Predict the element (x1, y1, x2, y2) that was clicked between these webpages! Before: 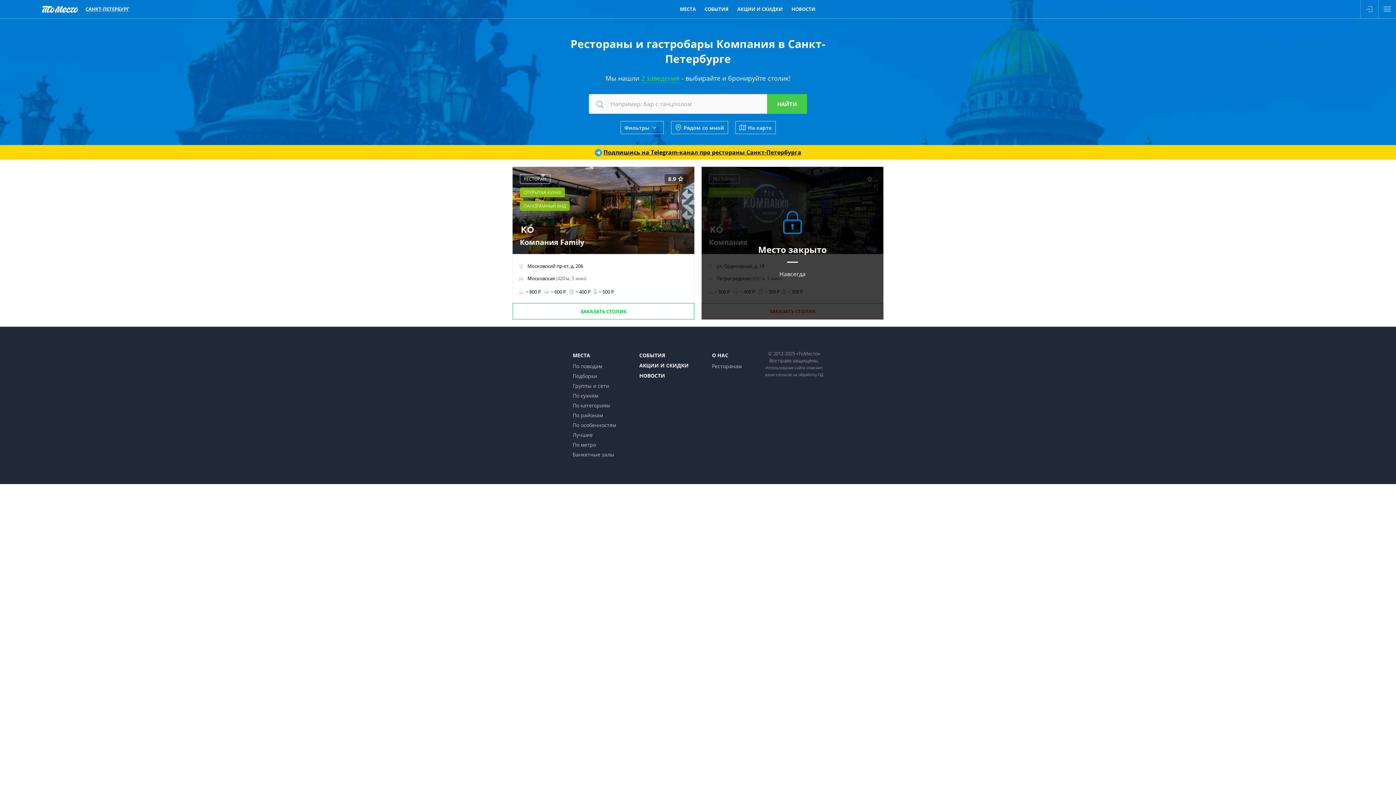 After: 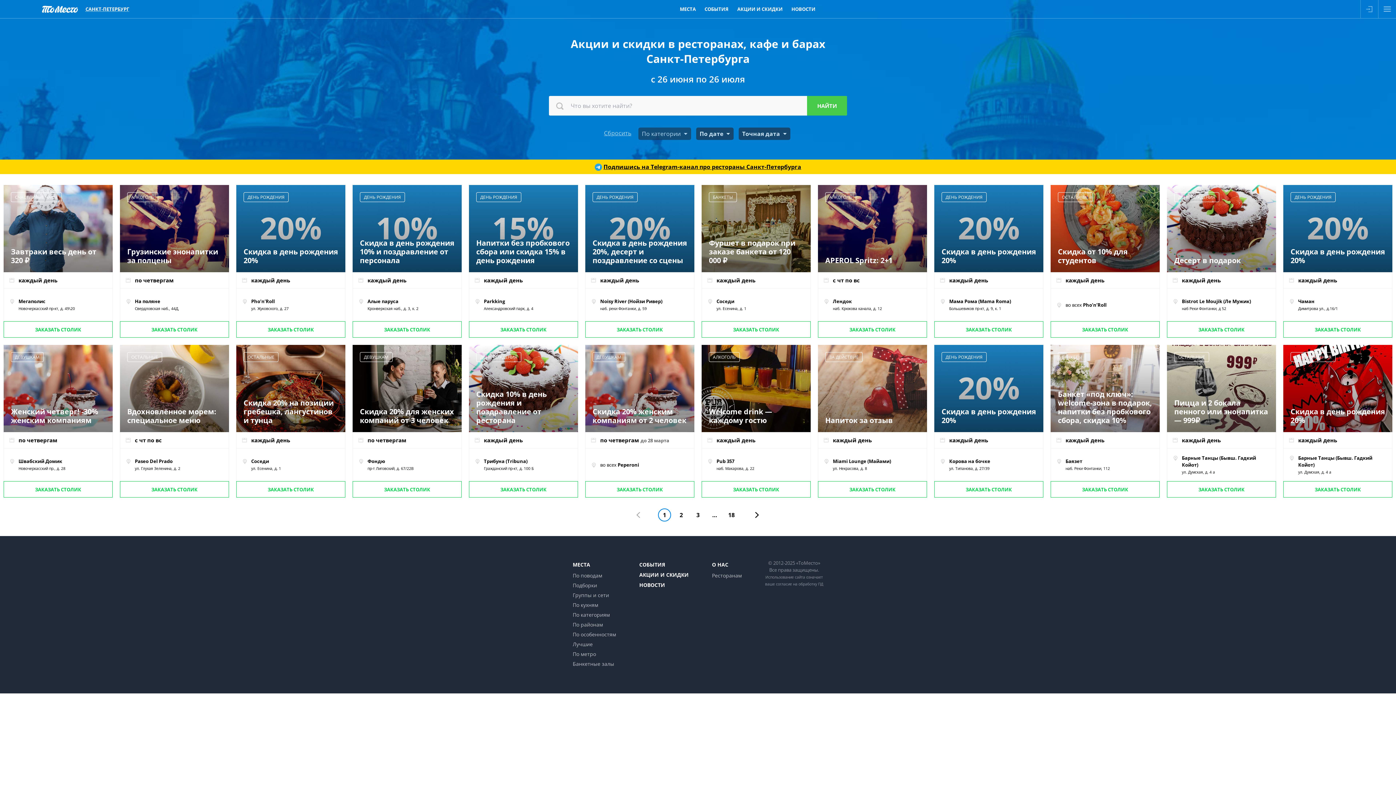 Action: bbox: (639, 360, 688, 370) label: АКЦИИ И СКИДКИ